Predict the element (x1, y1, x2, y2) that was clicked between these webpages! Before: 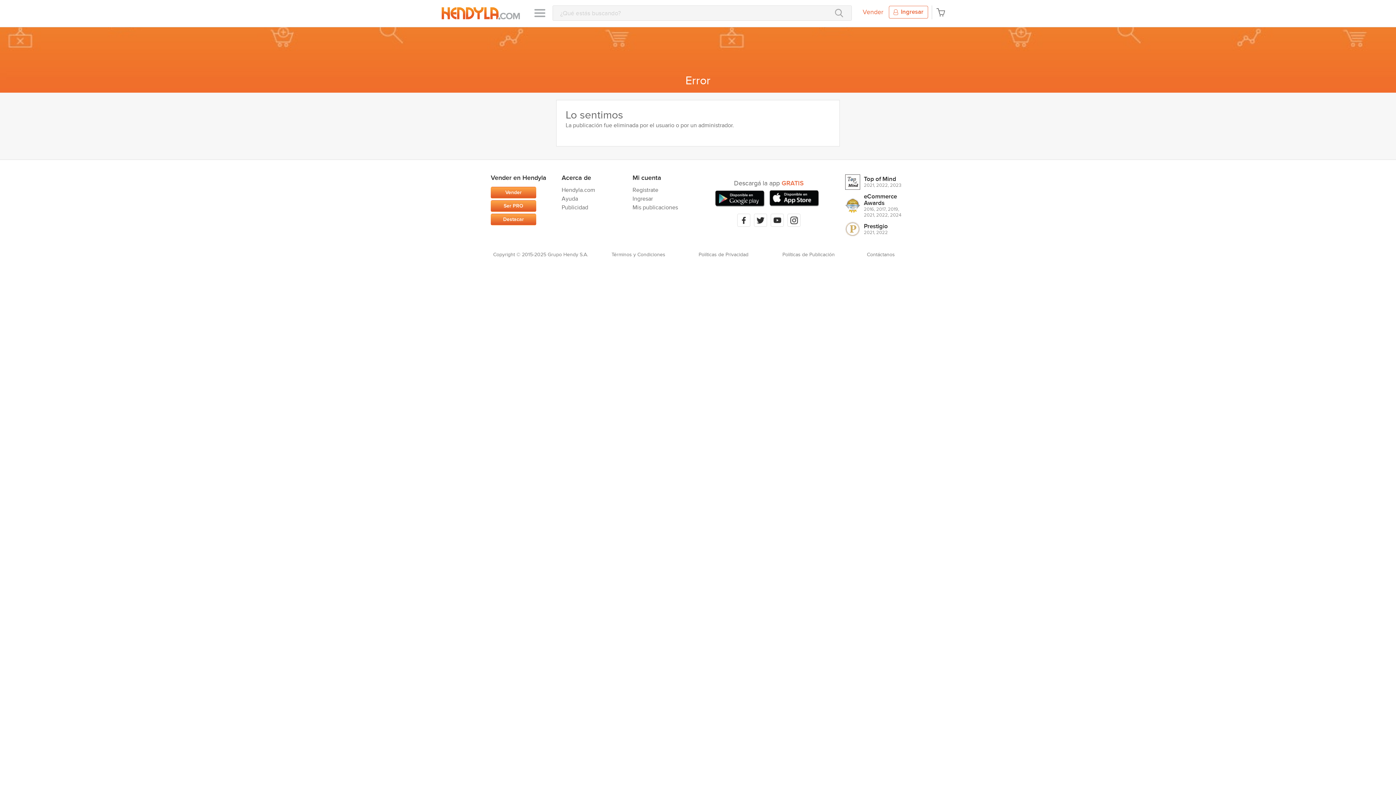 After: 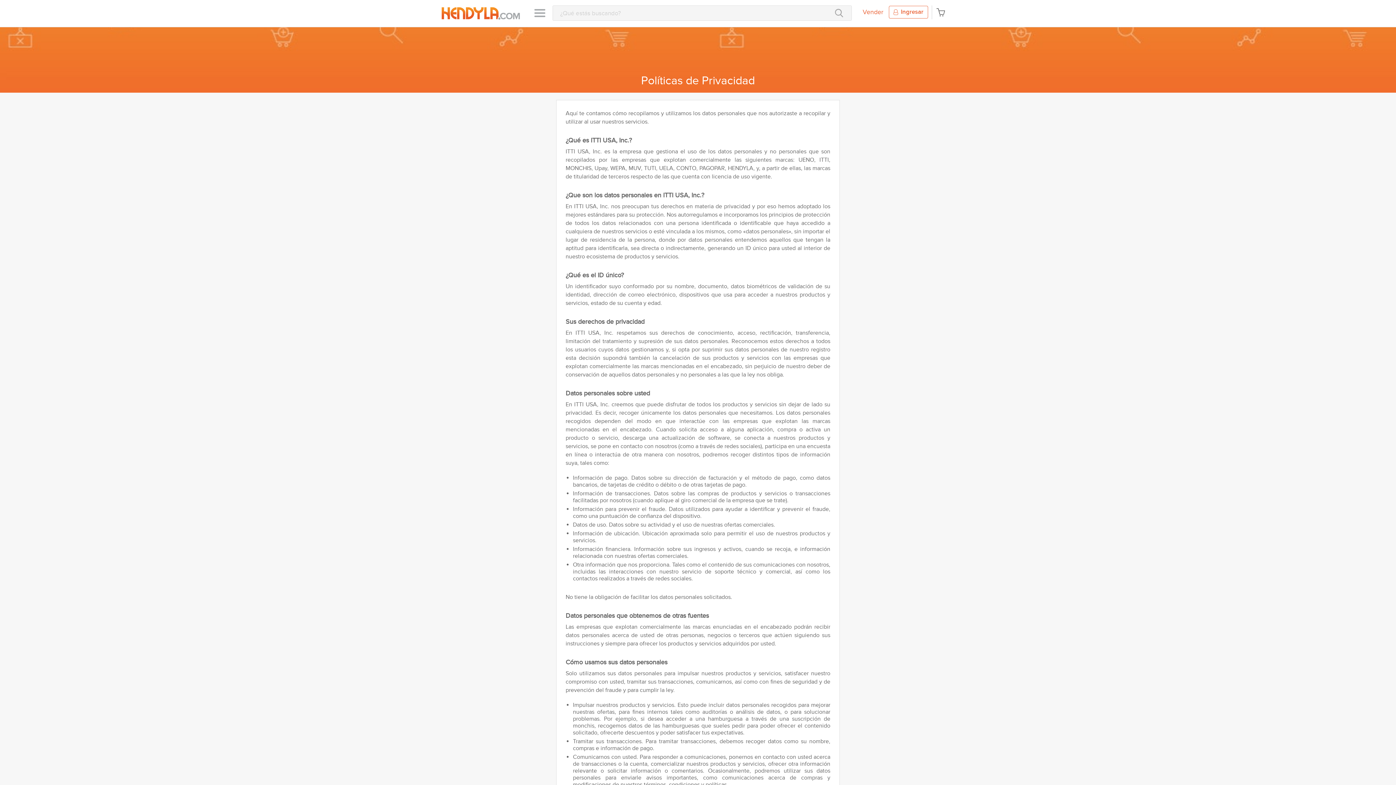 Action: label: Políticas de Privacidad bbox: (698, 251, 748, 257)